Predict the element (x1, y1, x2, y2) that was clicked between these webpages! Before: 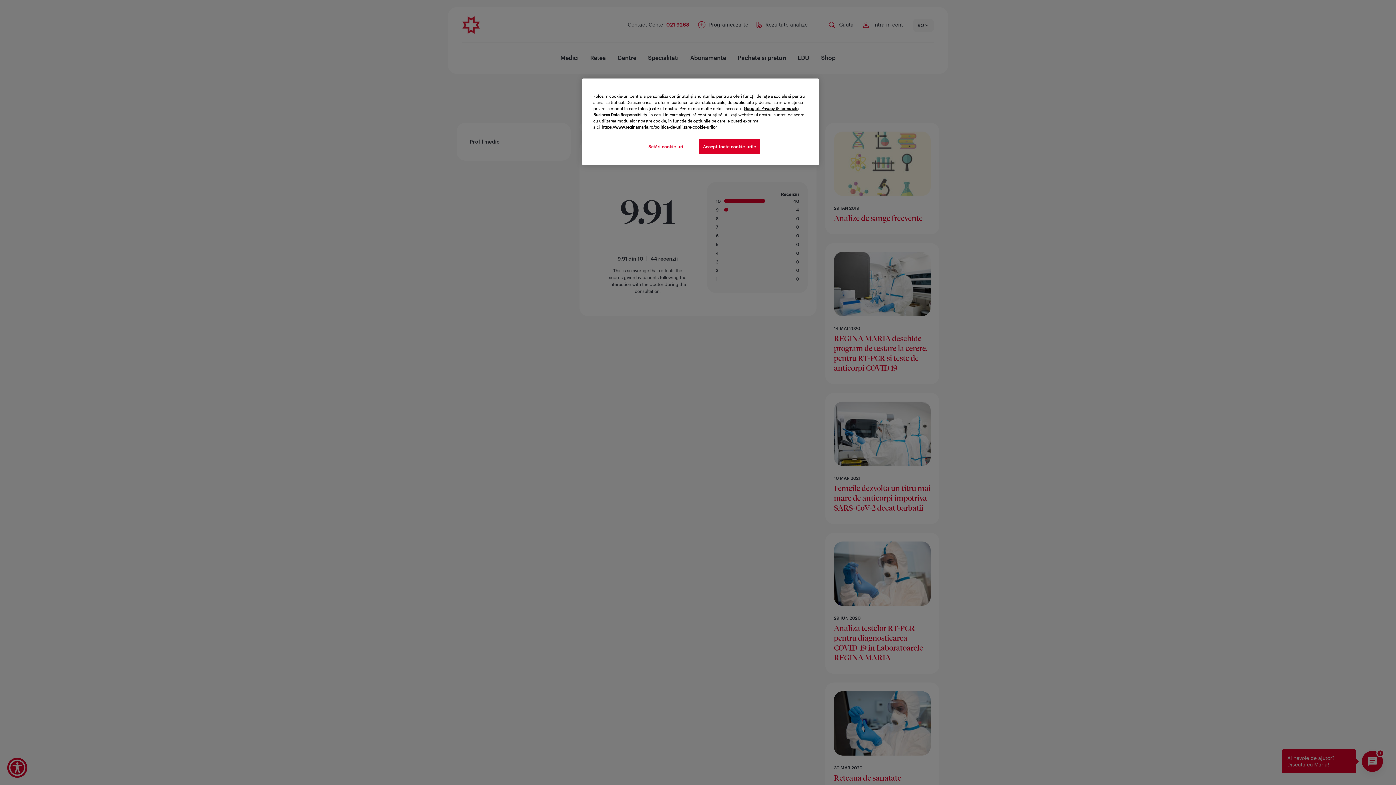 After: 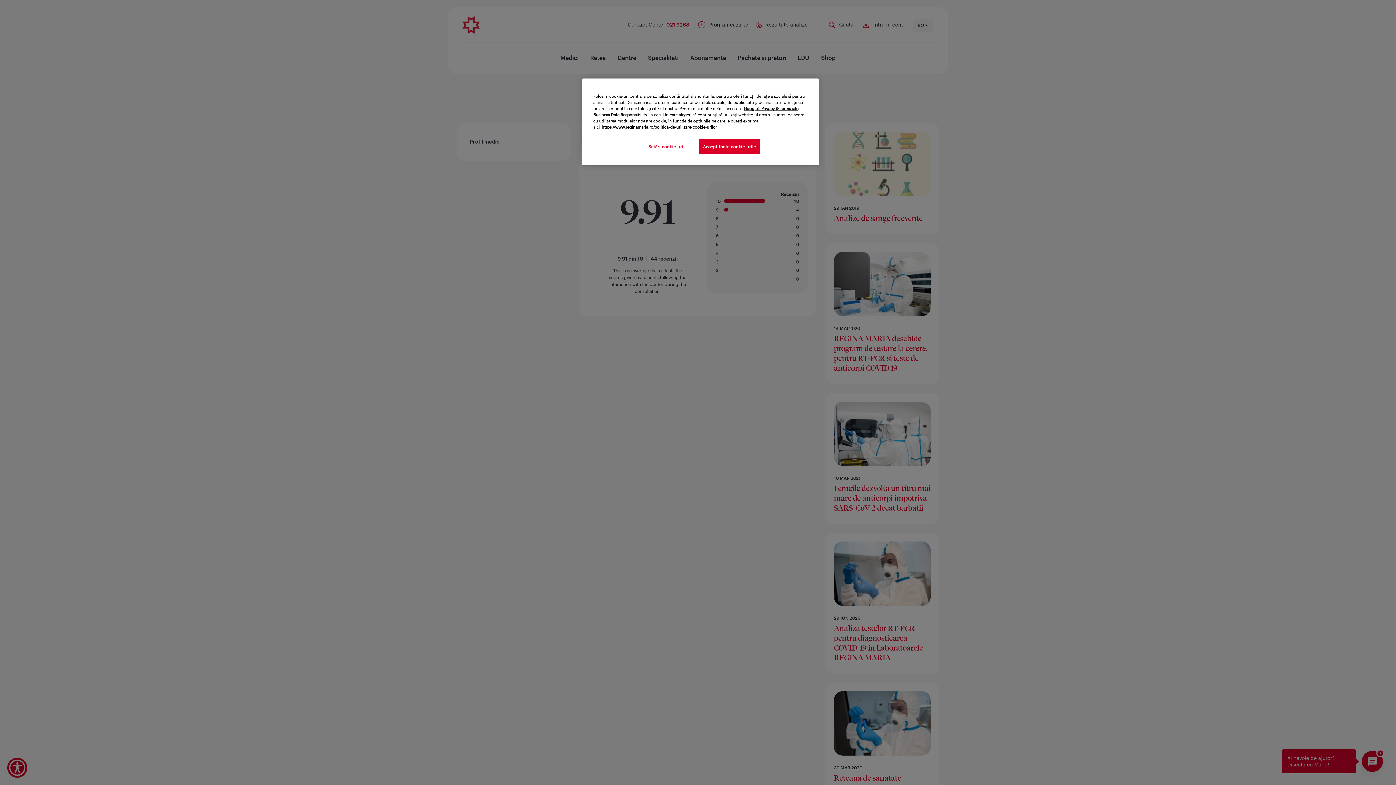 Action: bbox: (601, 124, 717, 129) label: Mai multe informații despre confidențialitatea datelor dvs., se deschide într-o fereastră nouă